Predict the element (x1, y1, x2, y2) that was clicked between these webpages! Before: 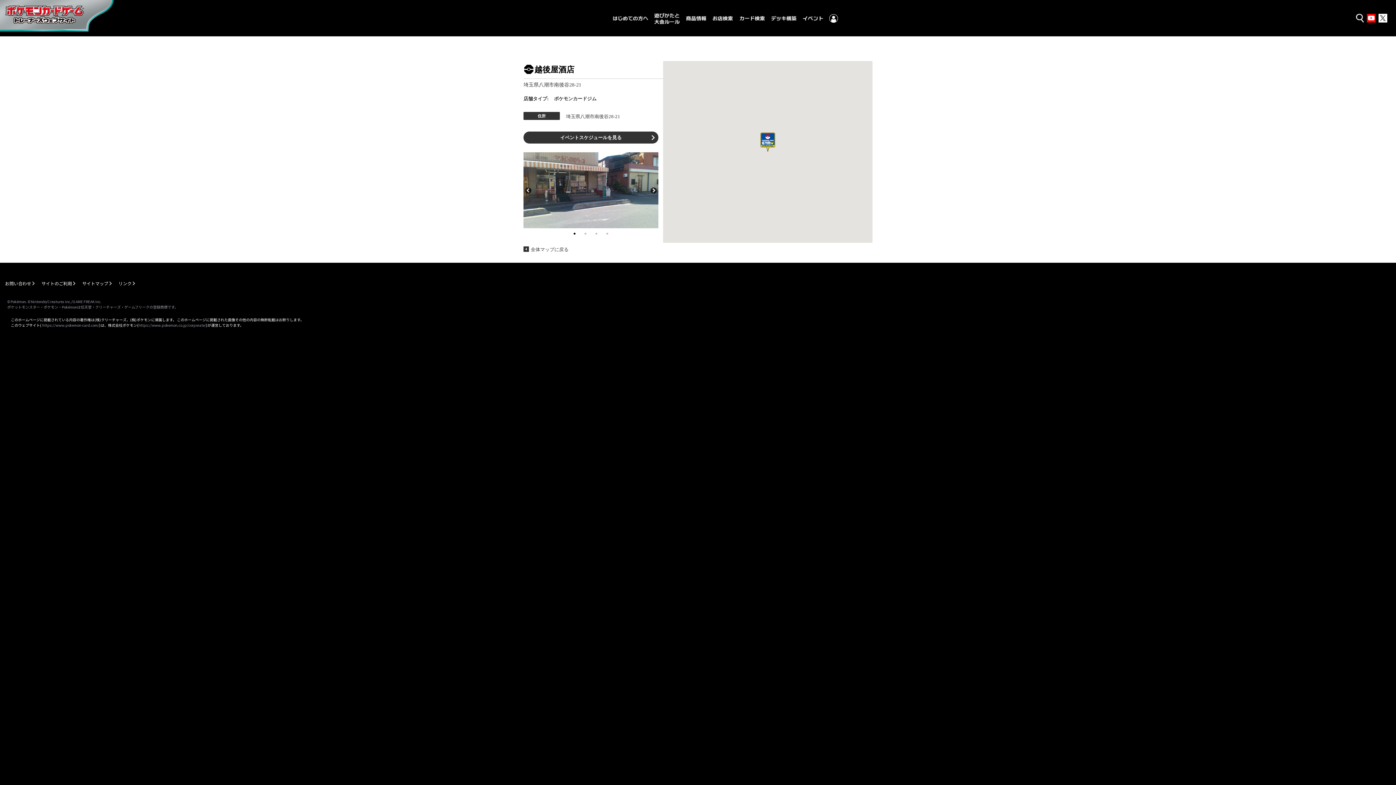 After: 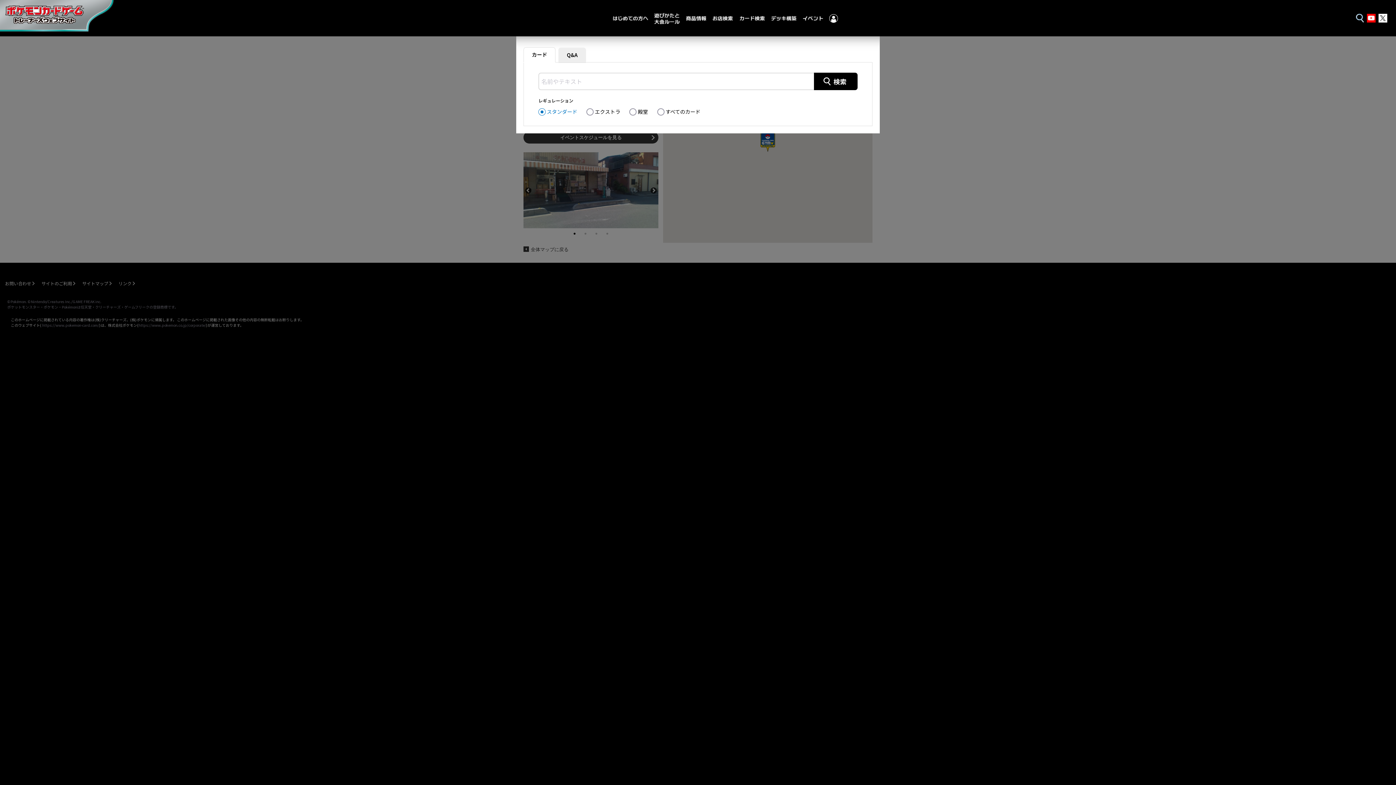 Action: bbox: (1356, 13, 1364, 22)